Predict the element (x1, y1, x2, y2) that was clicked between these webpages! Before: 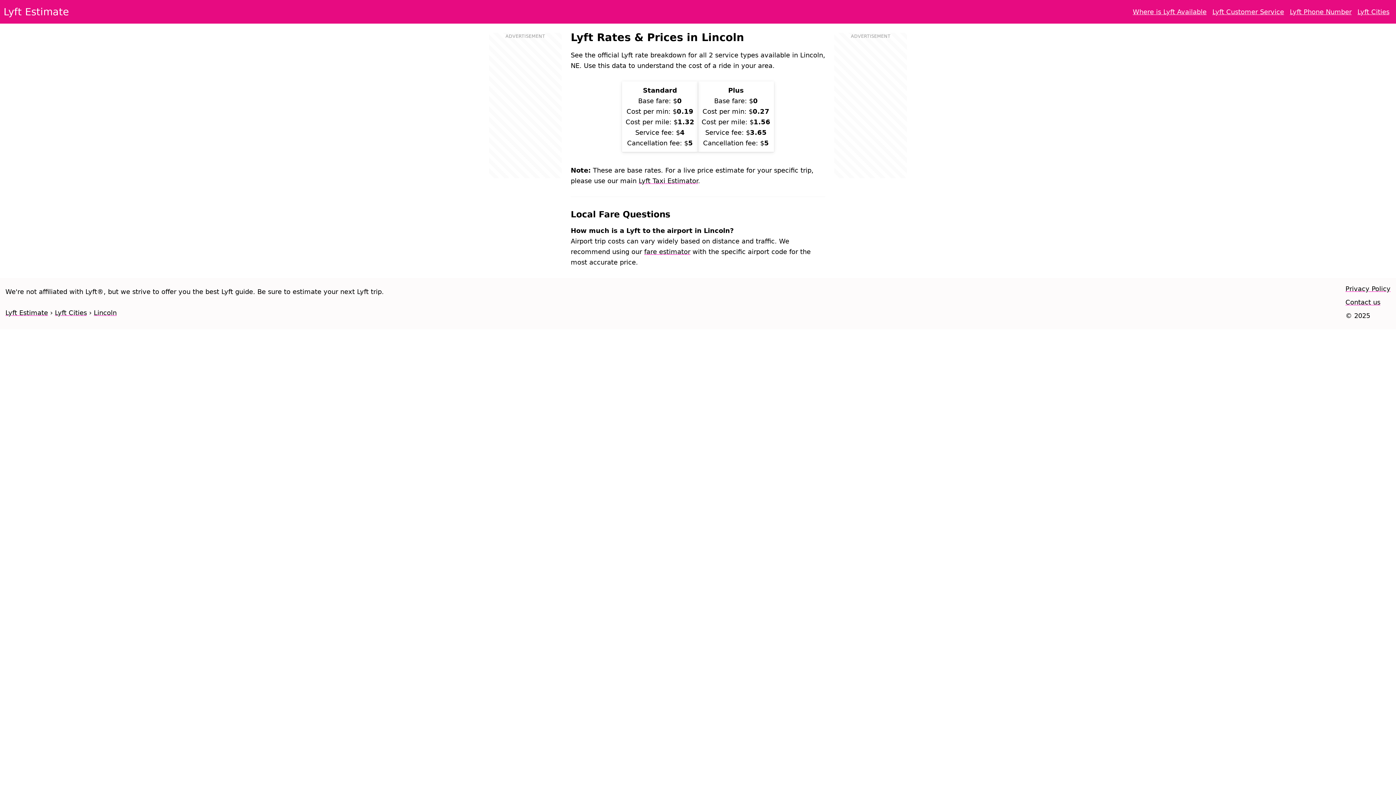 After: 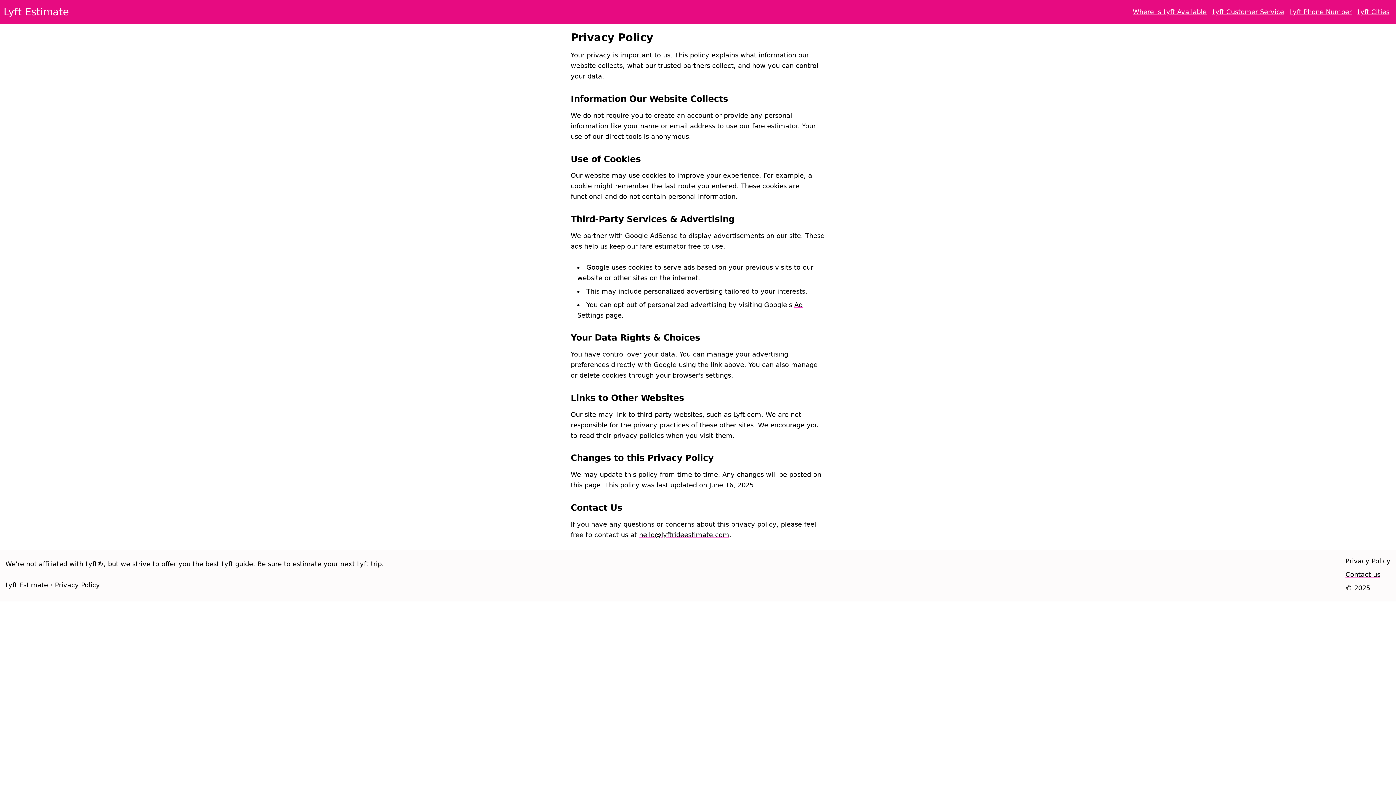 Action: bbox: (1345, 285, 1390, 292) label: Privacy Policy